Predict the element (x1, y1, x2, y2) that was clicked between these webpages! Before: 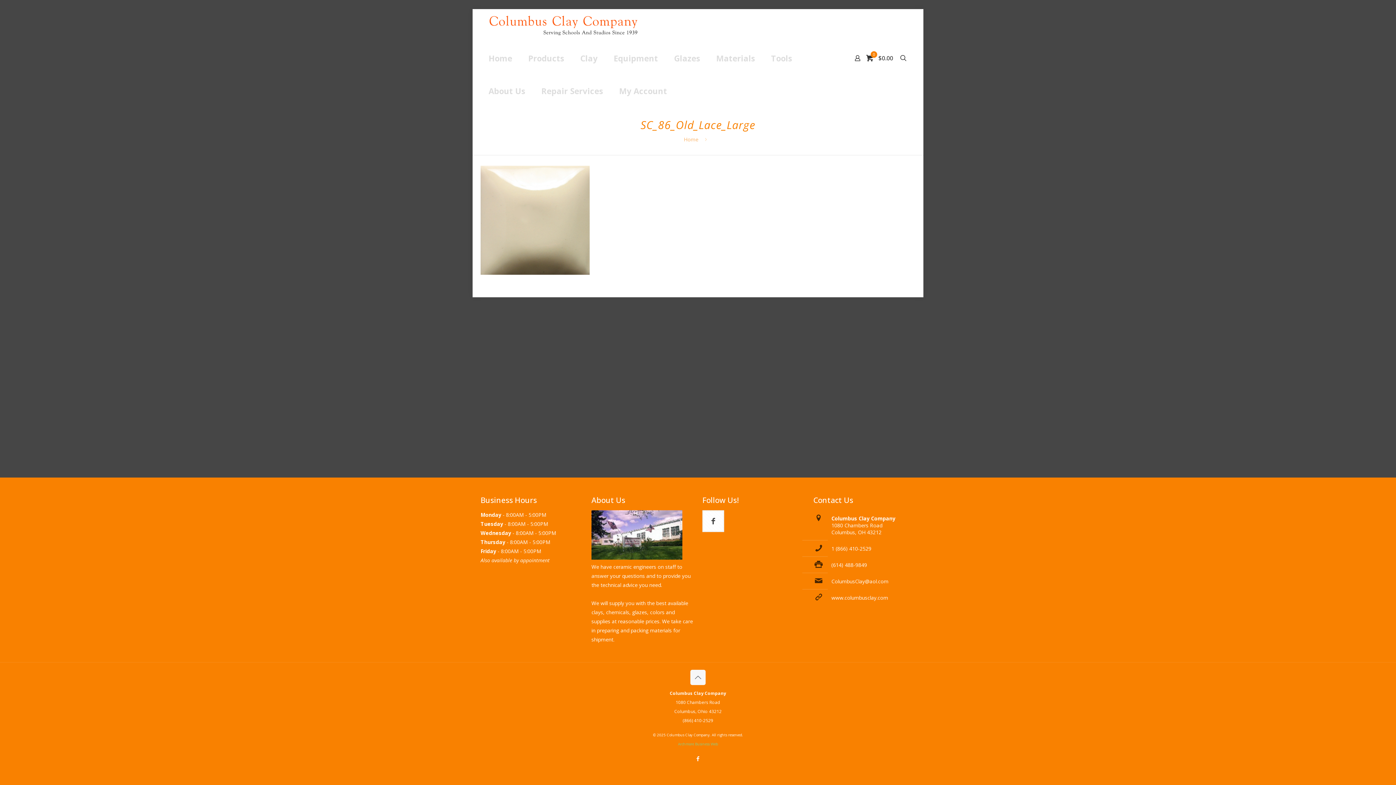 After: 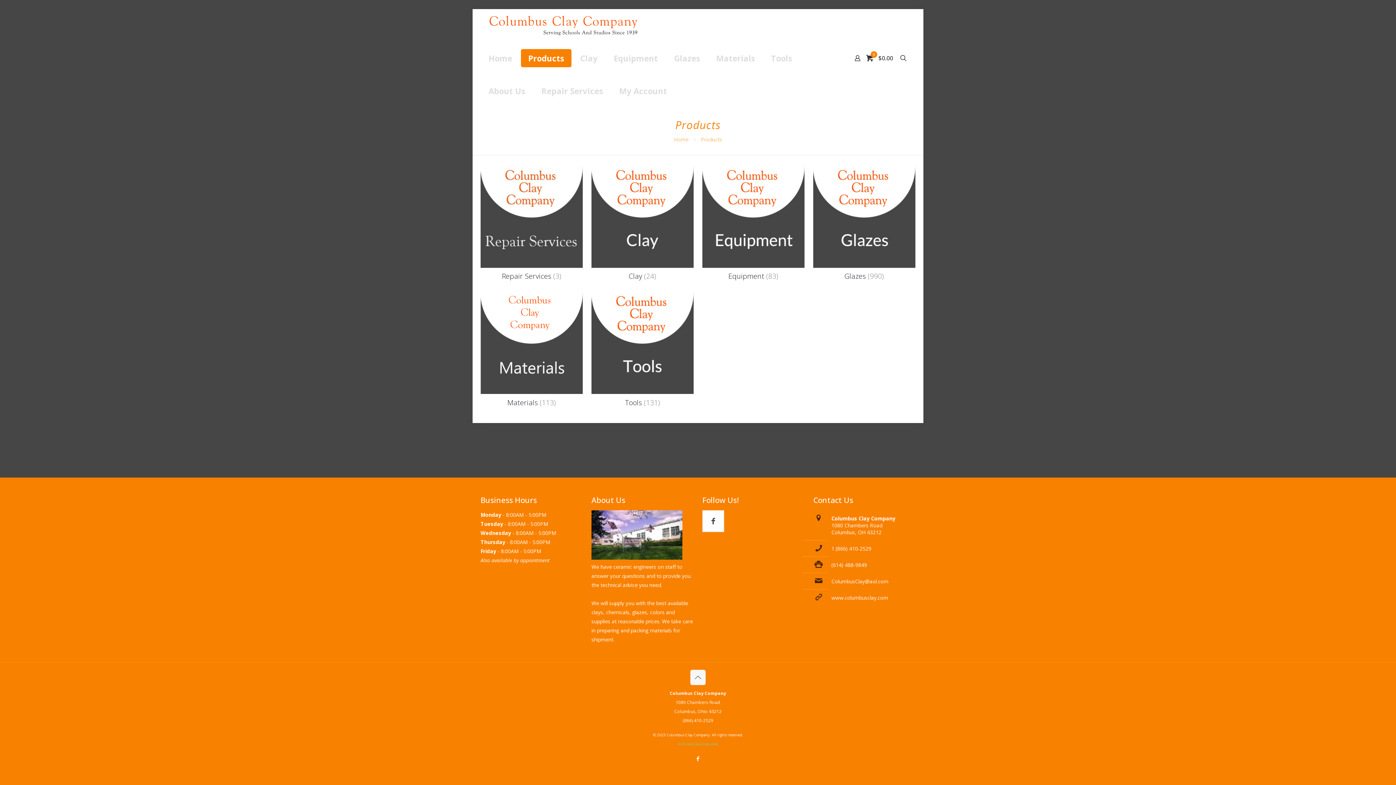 Action: bbox: (521, 49, 571, 67) label: Products